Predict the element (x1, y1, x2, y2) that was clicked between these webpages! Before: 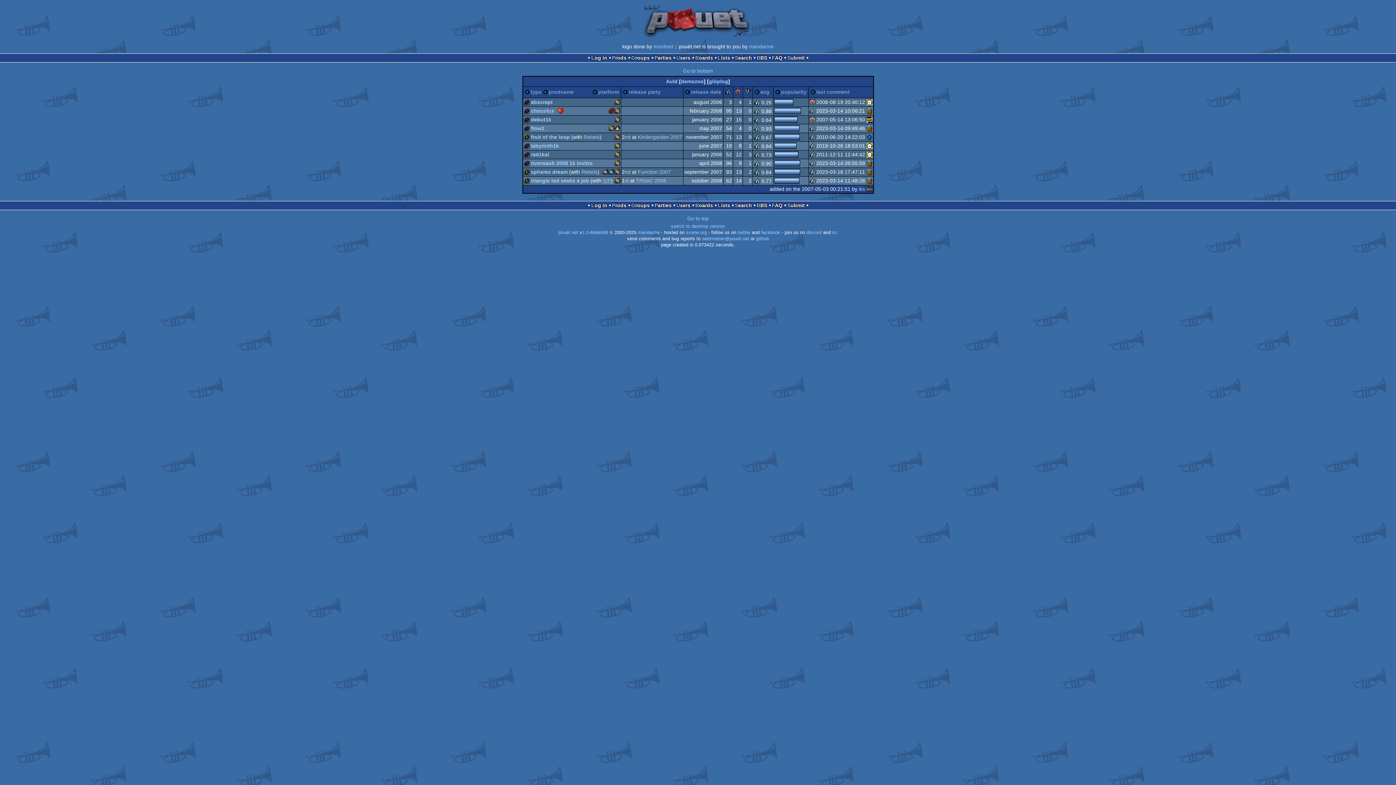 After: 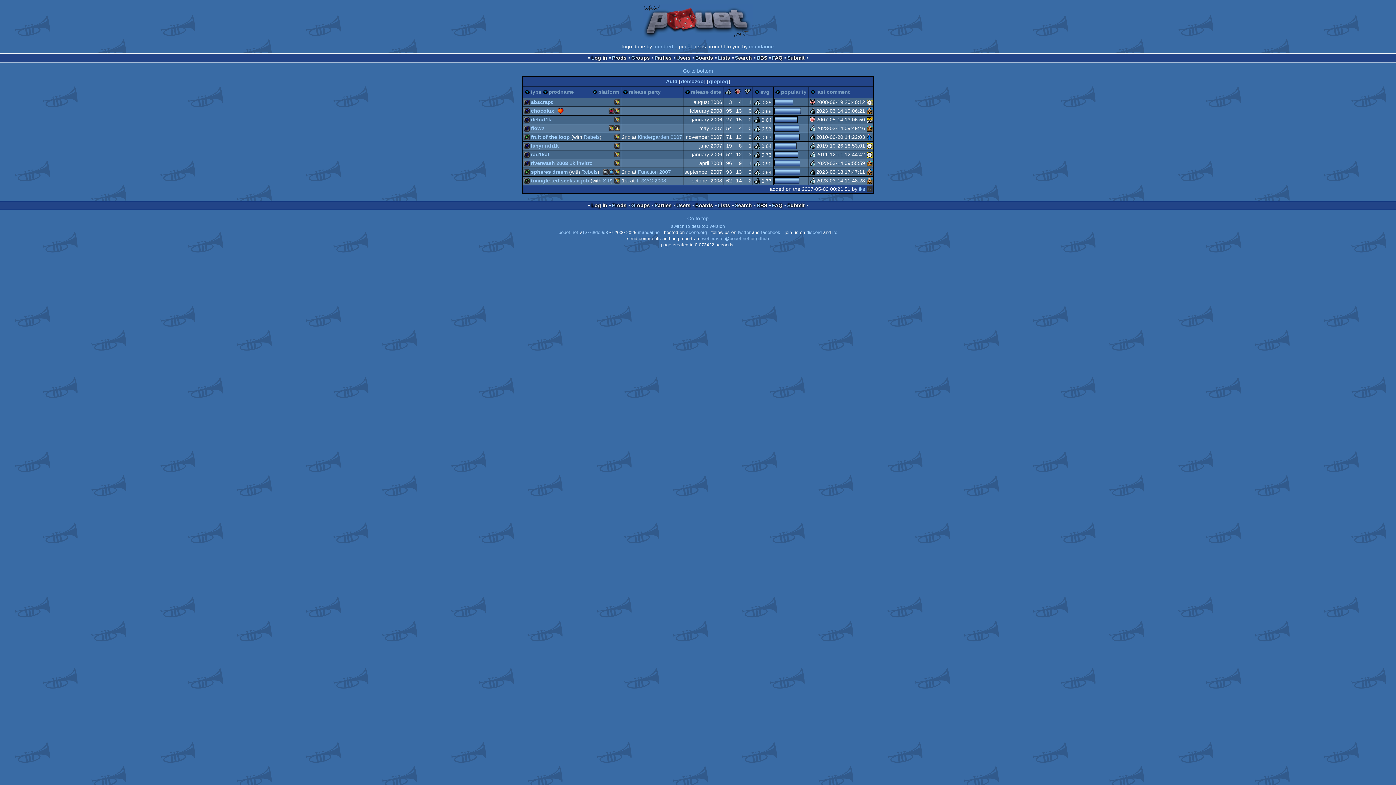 Action: bbox: (702, 236, 749, 241) label: webmaster@pouet.net